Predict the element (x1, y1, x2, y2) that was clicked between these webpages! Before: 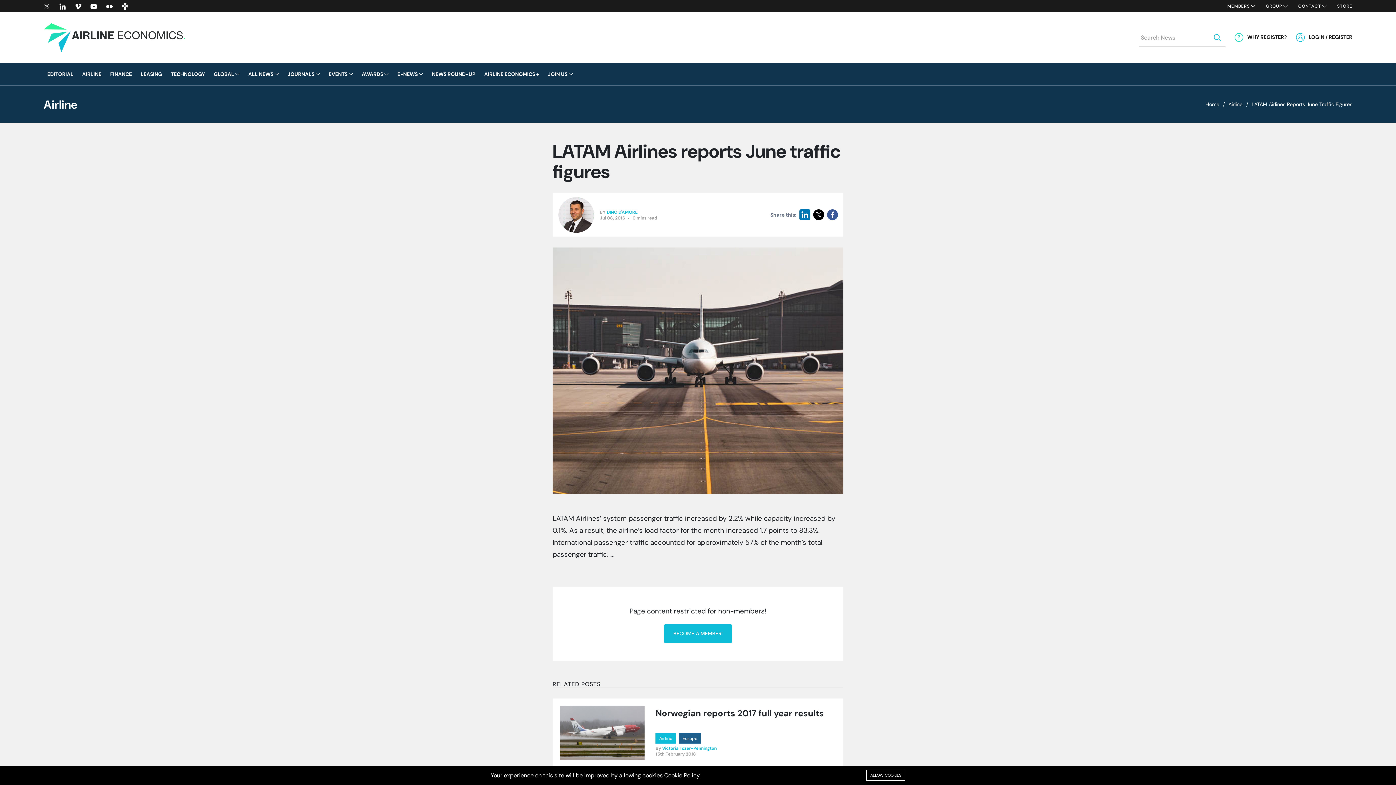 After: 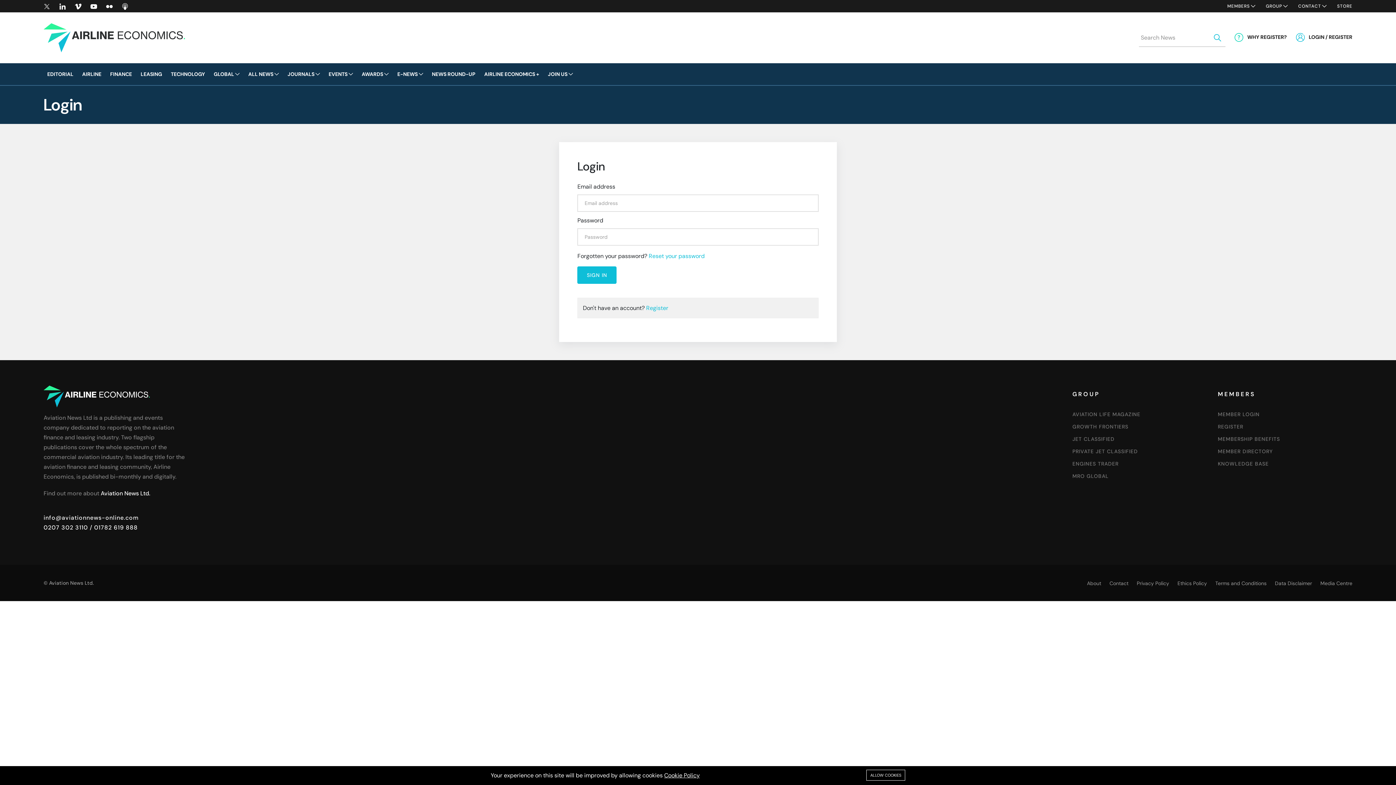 Action: bbox: (1296, 28, 1352, 45) label: LOGIN / REGISTER